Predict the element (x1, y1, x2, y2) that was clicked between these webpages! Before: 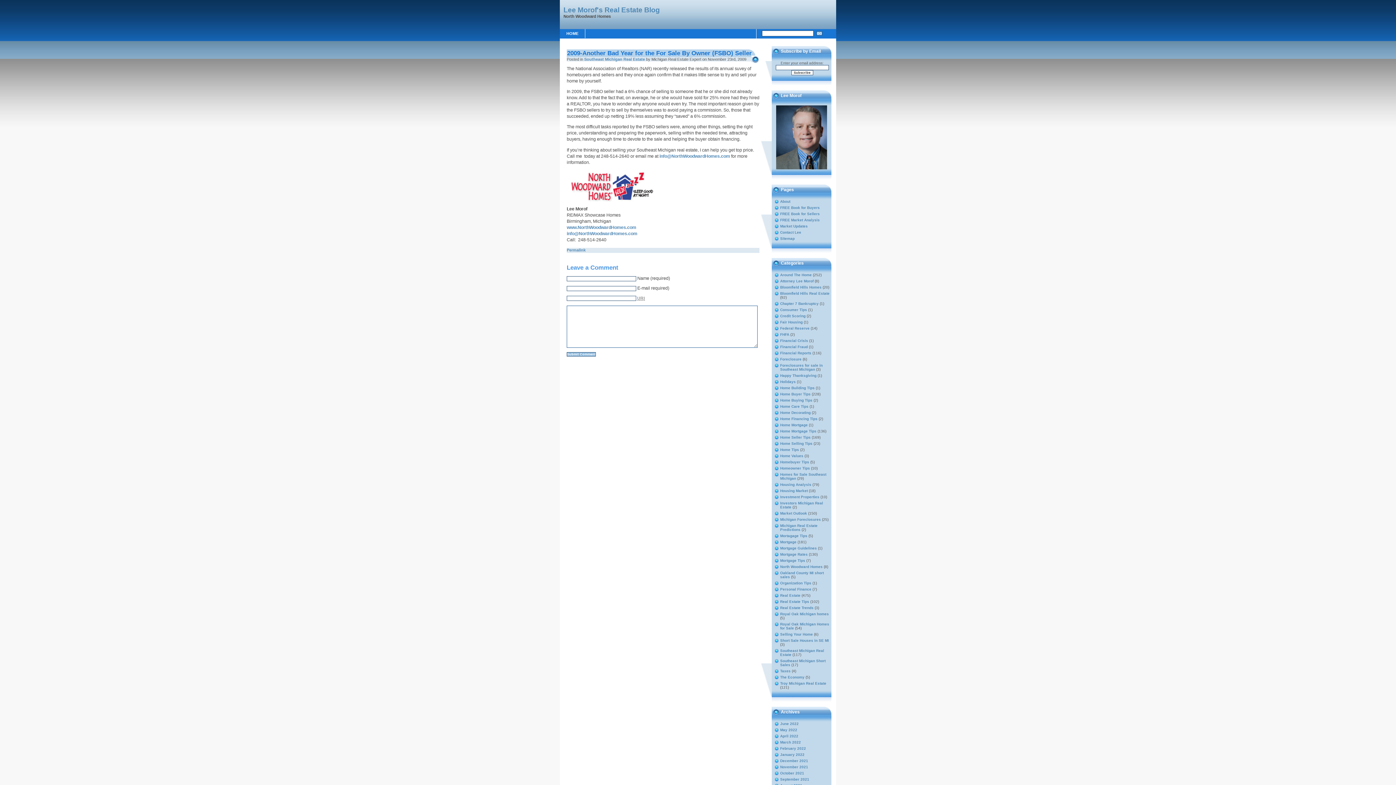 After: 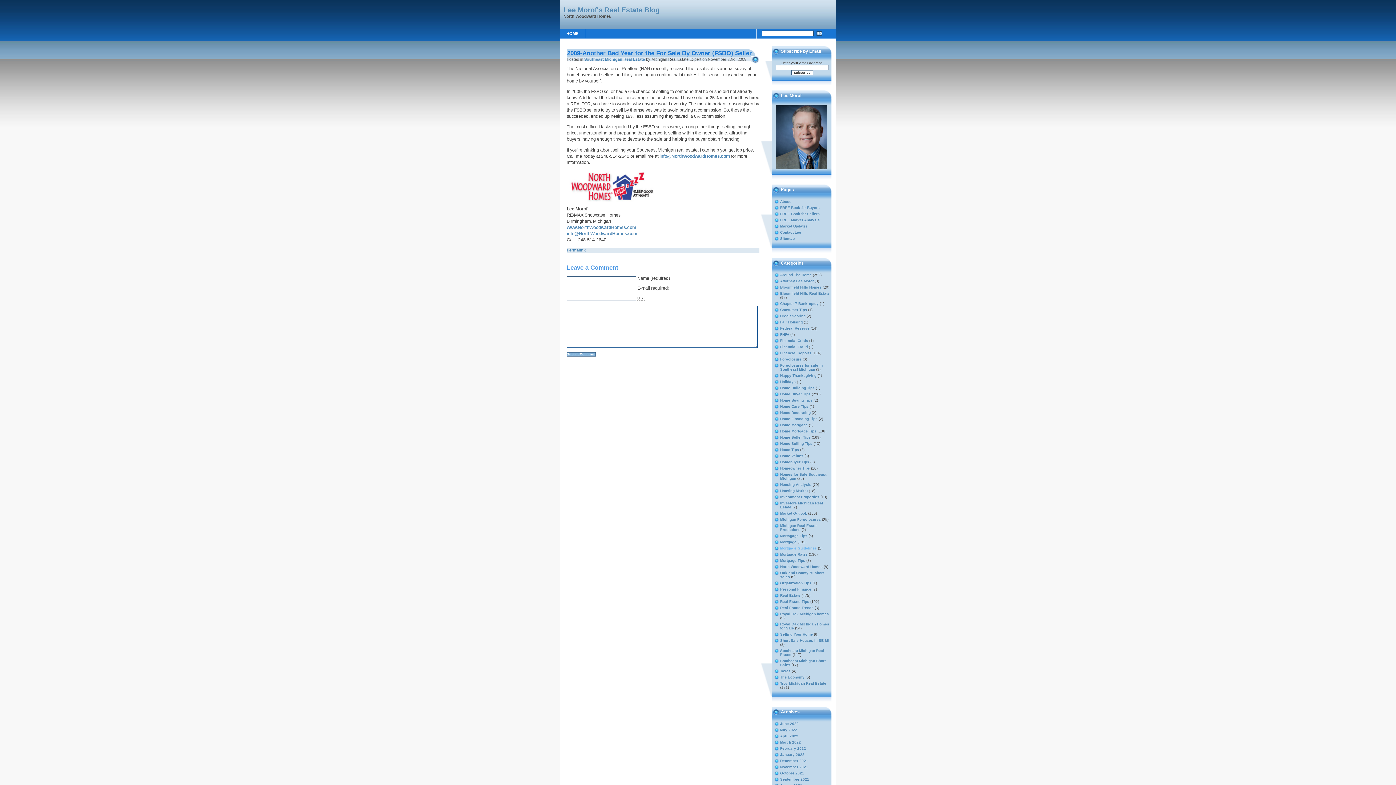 Action: label: Mortgage Guidelines bbox: (780, 546, 817, 550)